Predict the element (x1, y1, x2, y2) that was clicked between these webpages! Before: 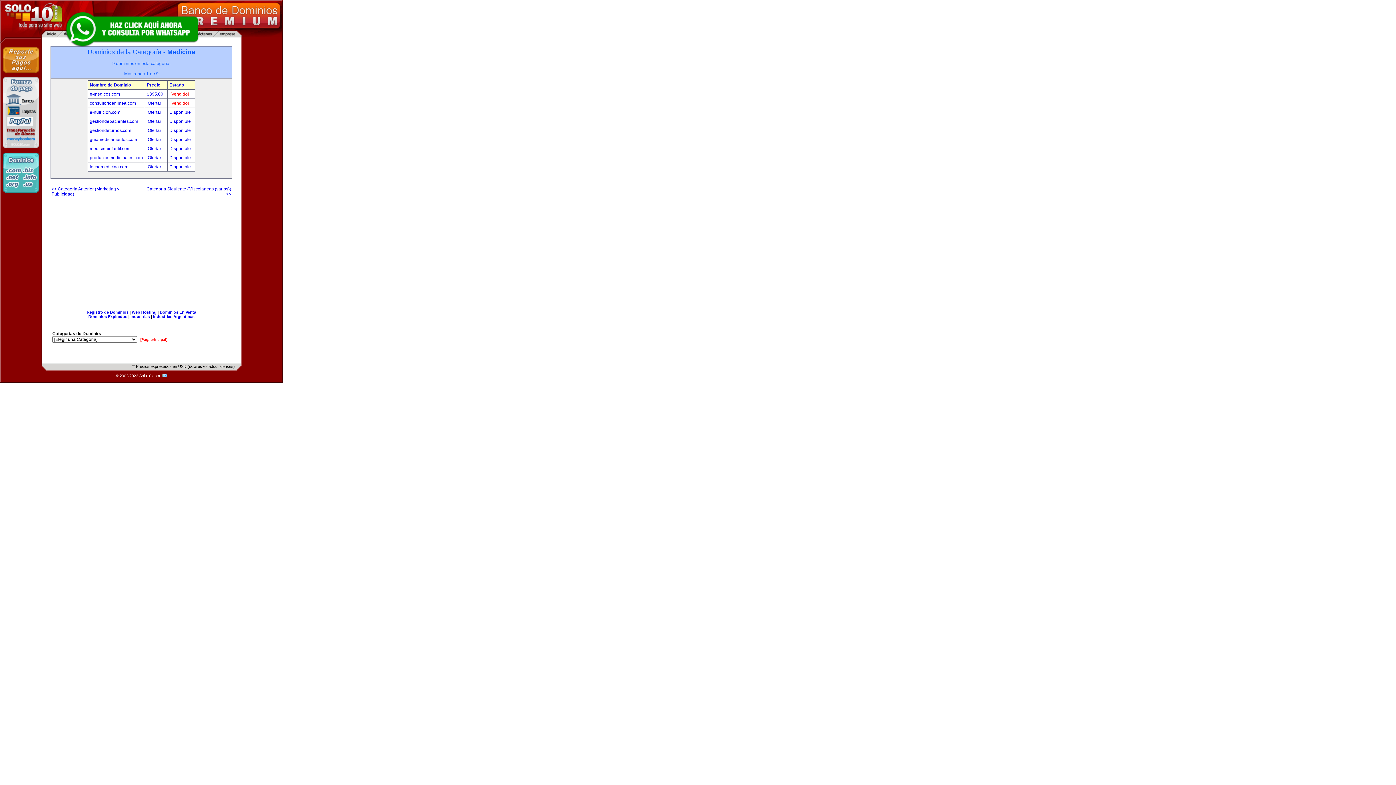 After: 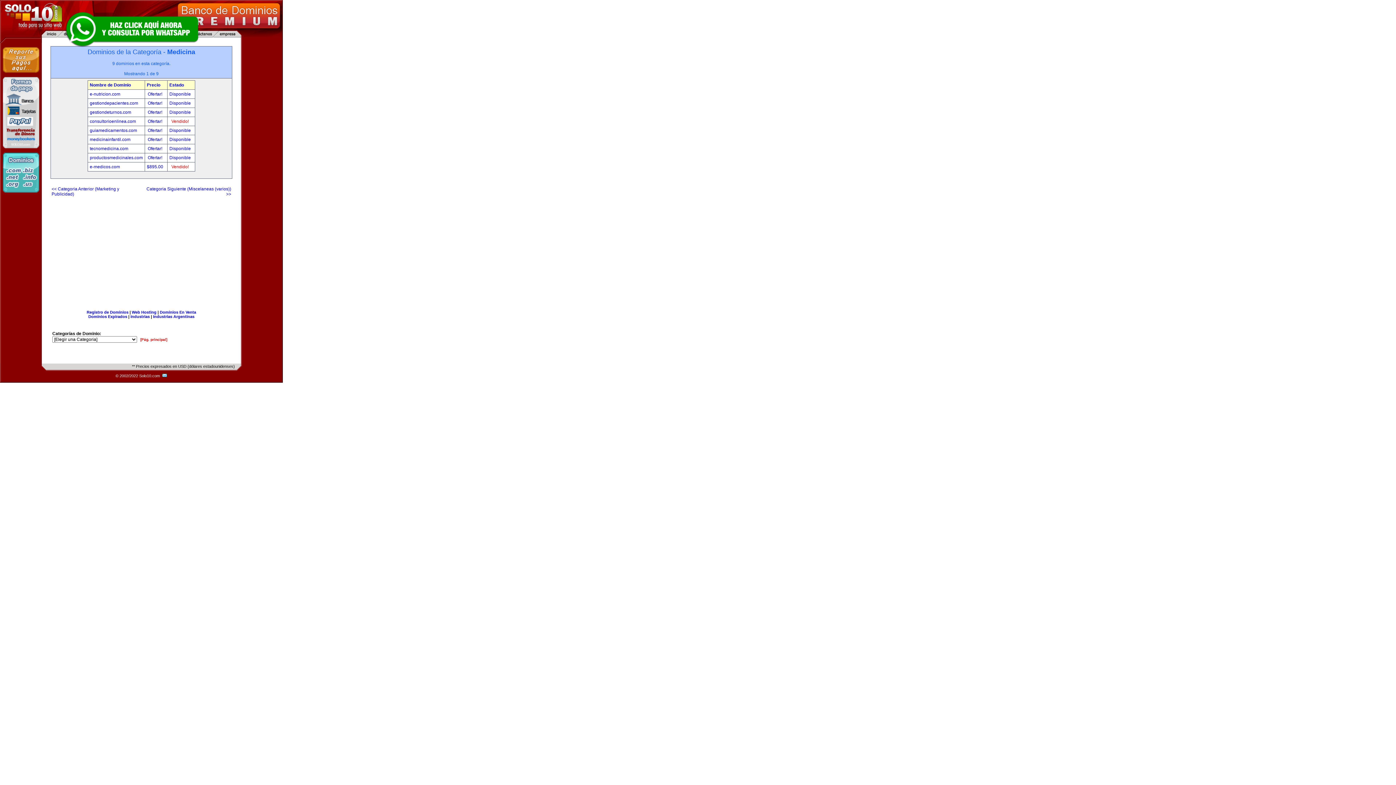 Action: label: Precio bbox: (146, 82, 160, 87)